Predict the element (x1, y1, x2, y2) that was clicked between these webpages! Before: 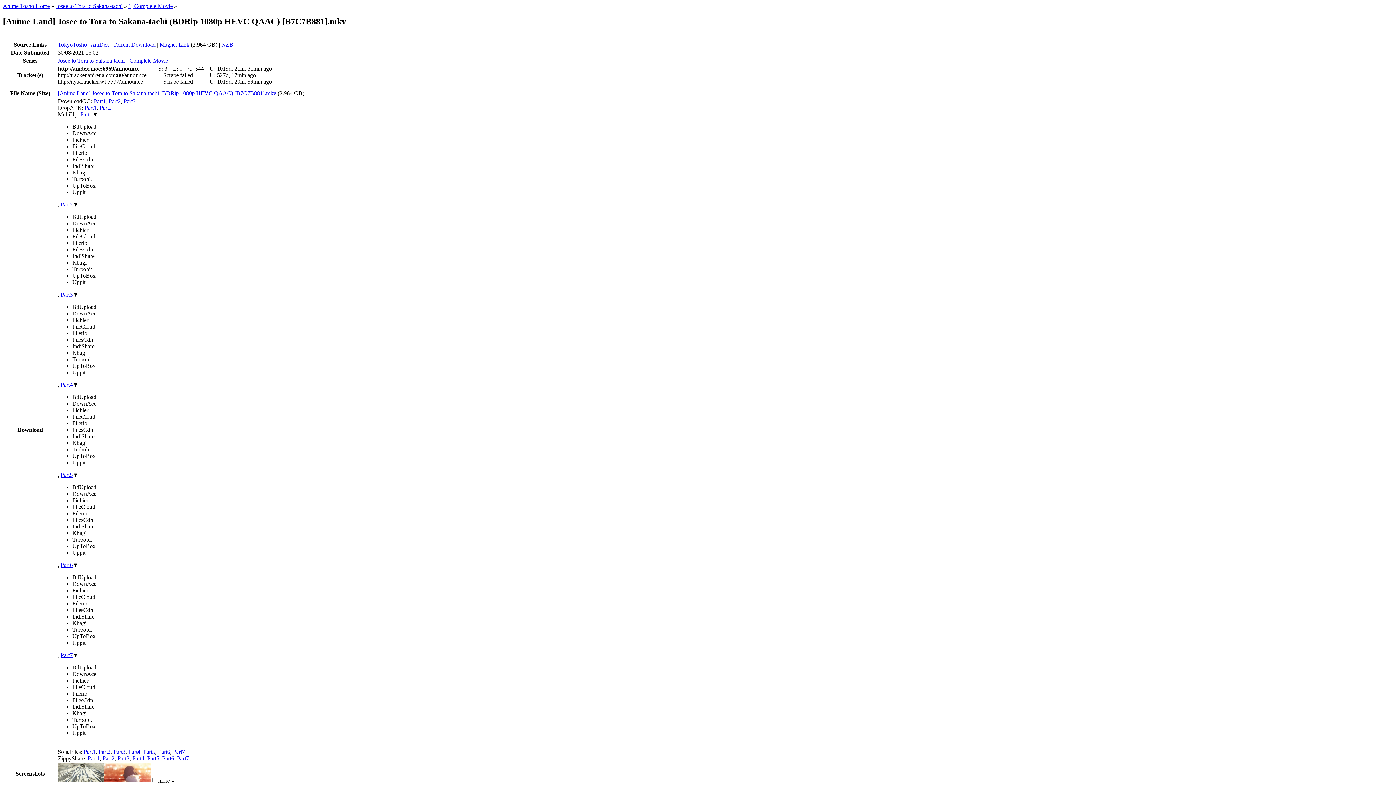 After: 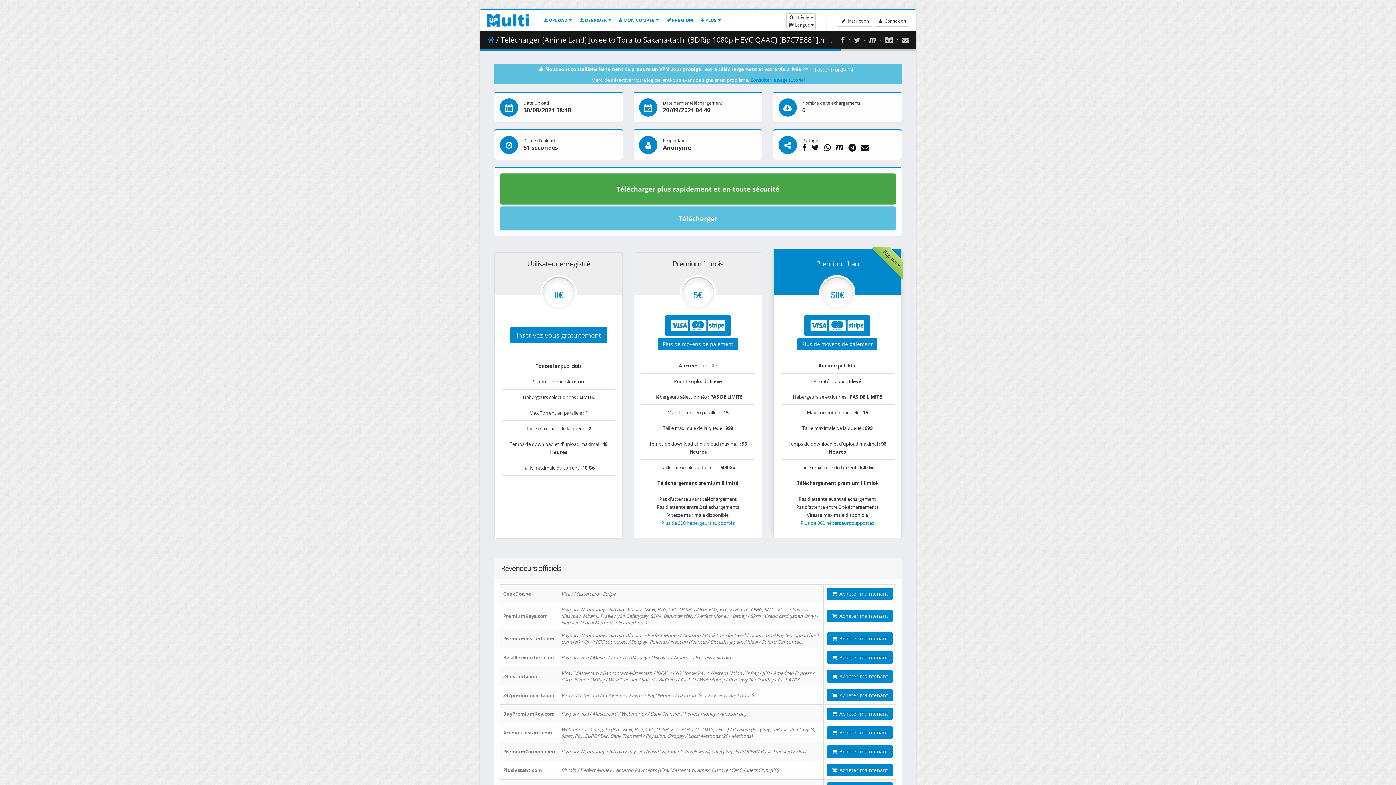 Action: label: Part4 bbox: (60, 381, 72, 387)